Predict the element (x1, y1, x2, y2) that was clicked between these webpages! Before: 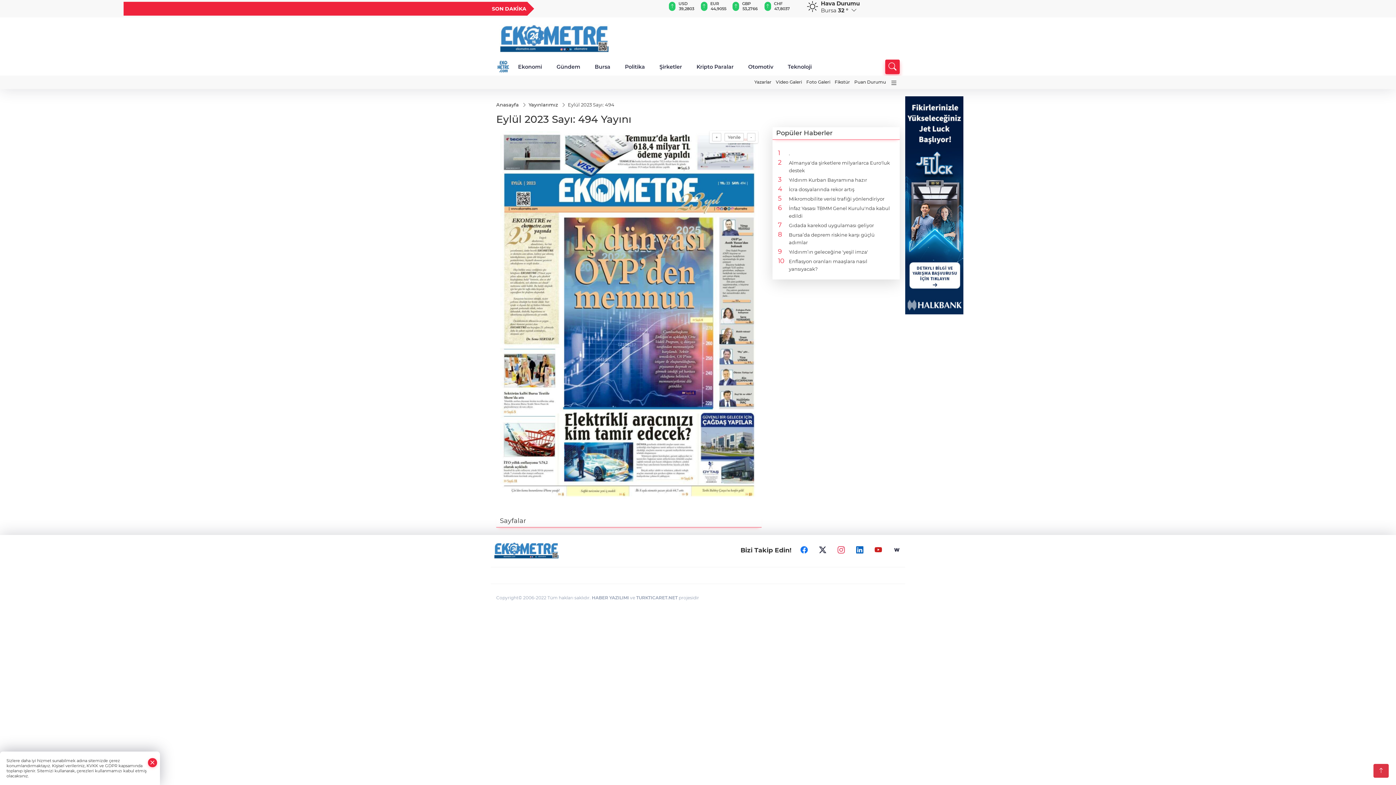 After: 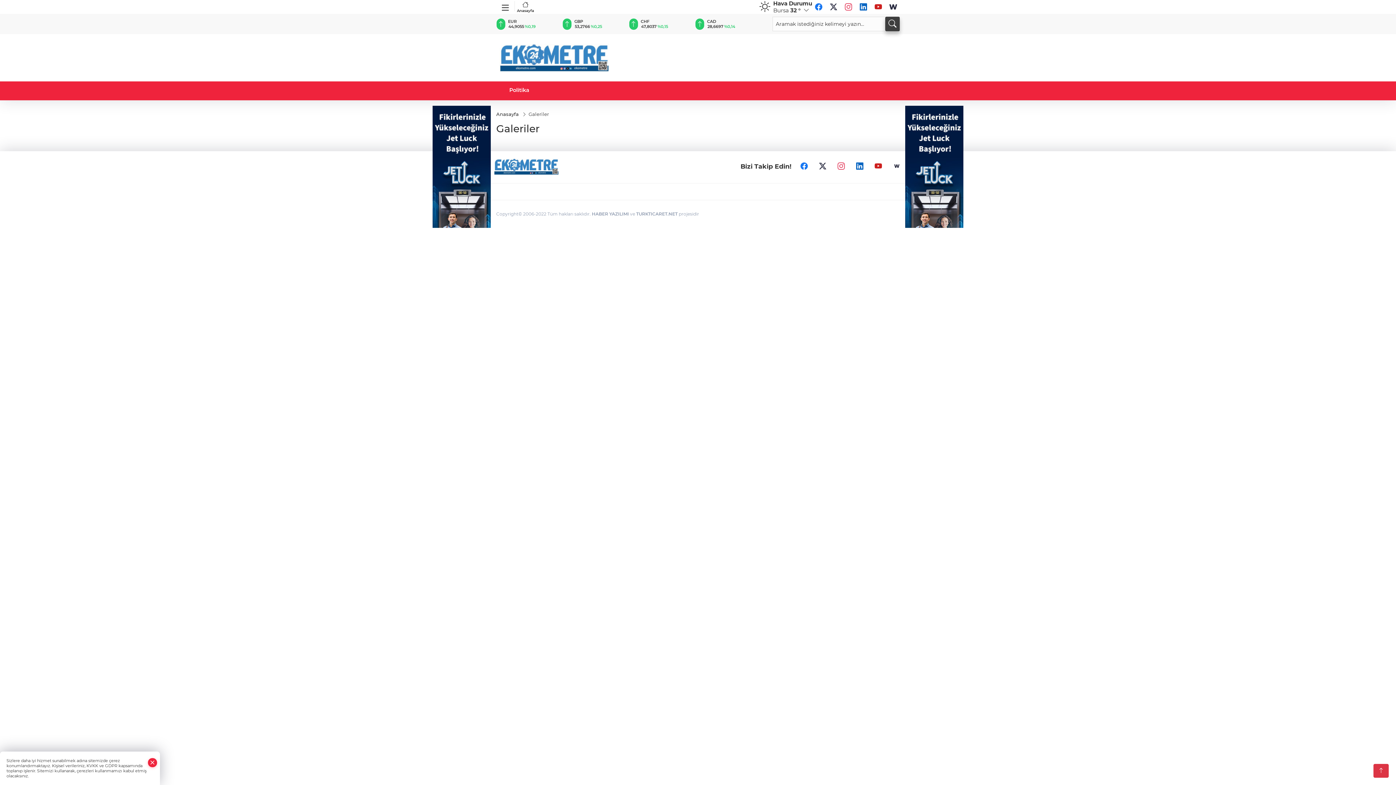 Action: bbox: (804, 77, 832, 86) label: Foto Galeri